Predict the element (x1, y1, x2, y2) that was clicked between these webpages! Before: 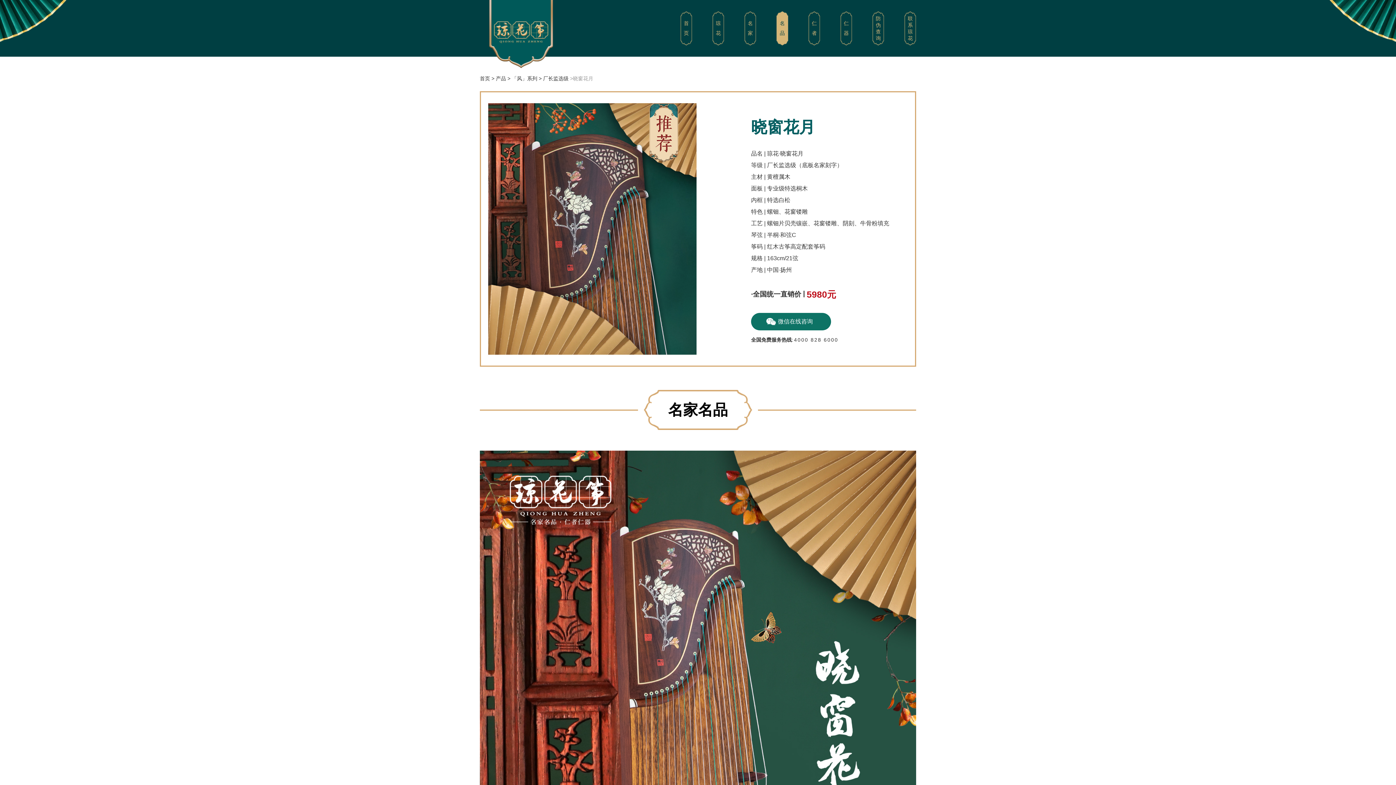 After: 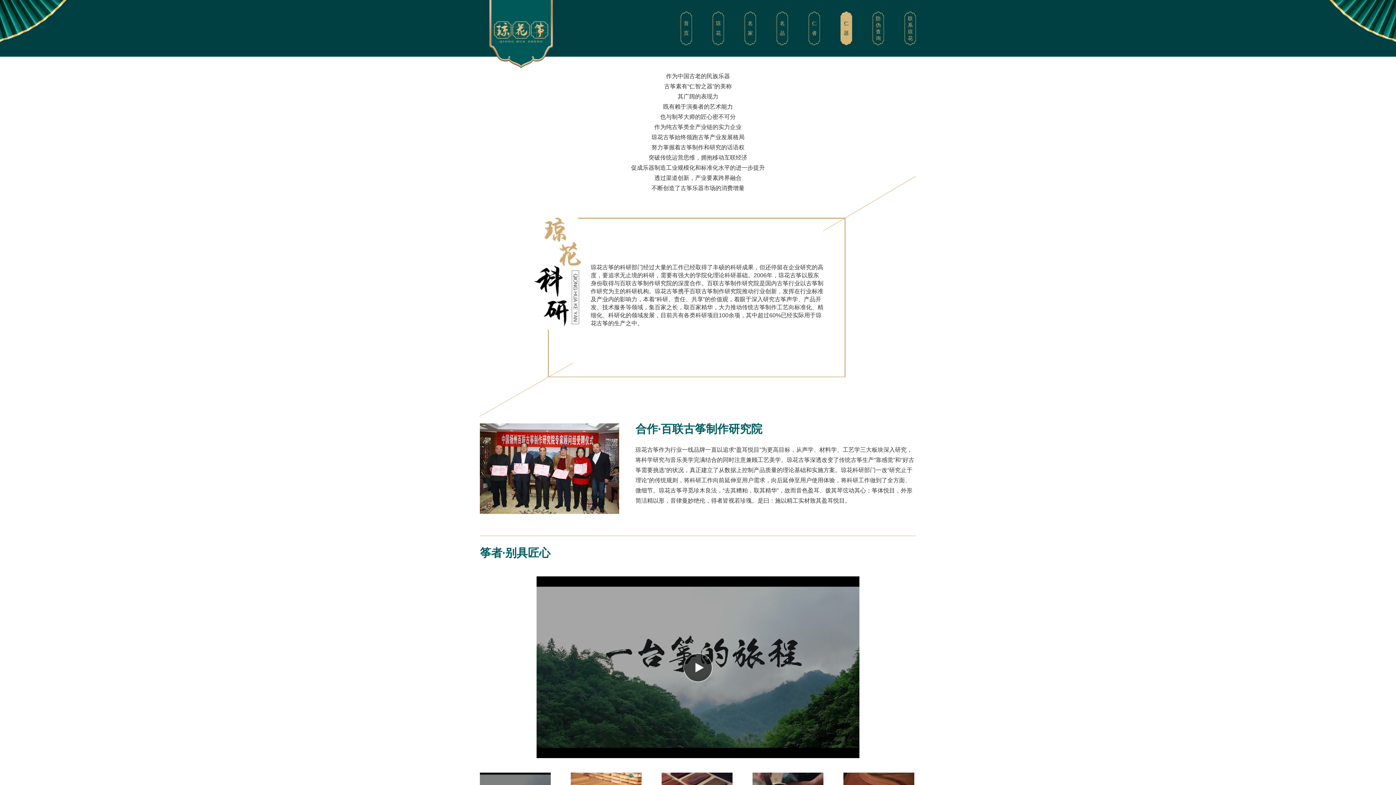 Action: label: 仁器 bbox: (840, 11, 852, 45)